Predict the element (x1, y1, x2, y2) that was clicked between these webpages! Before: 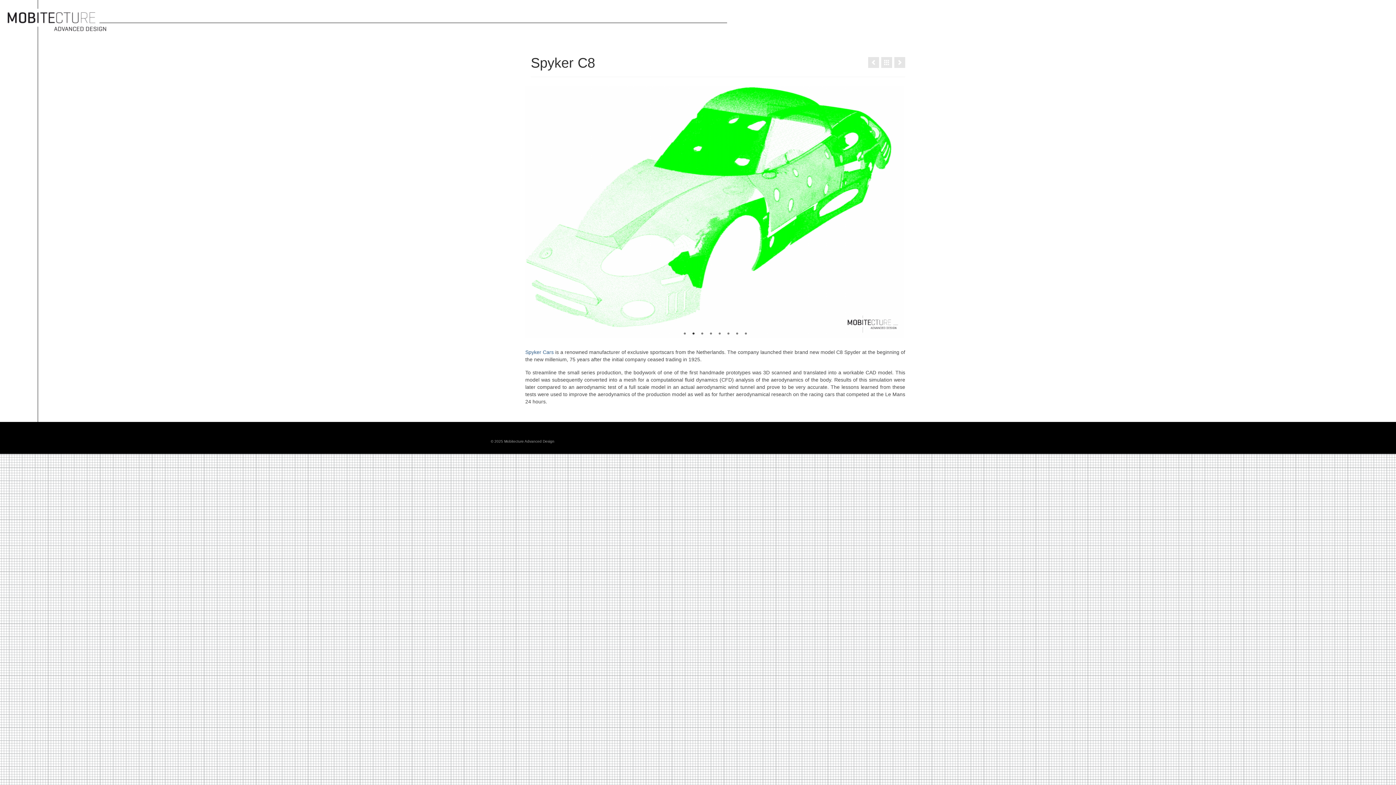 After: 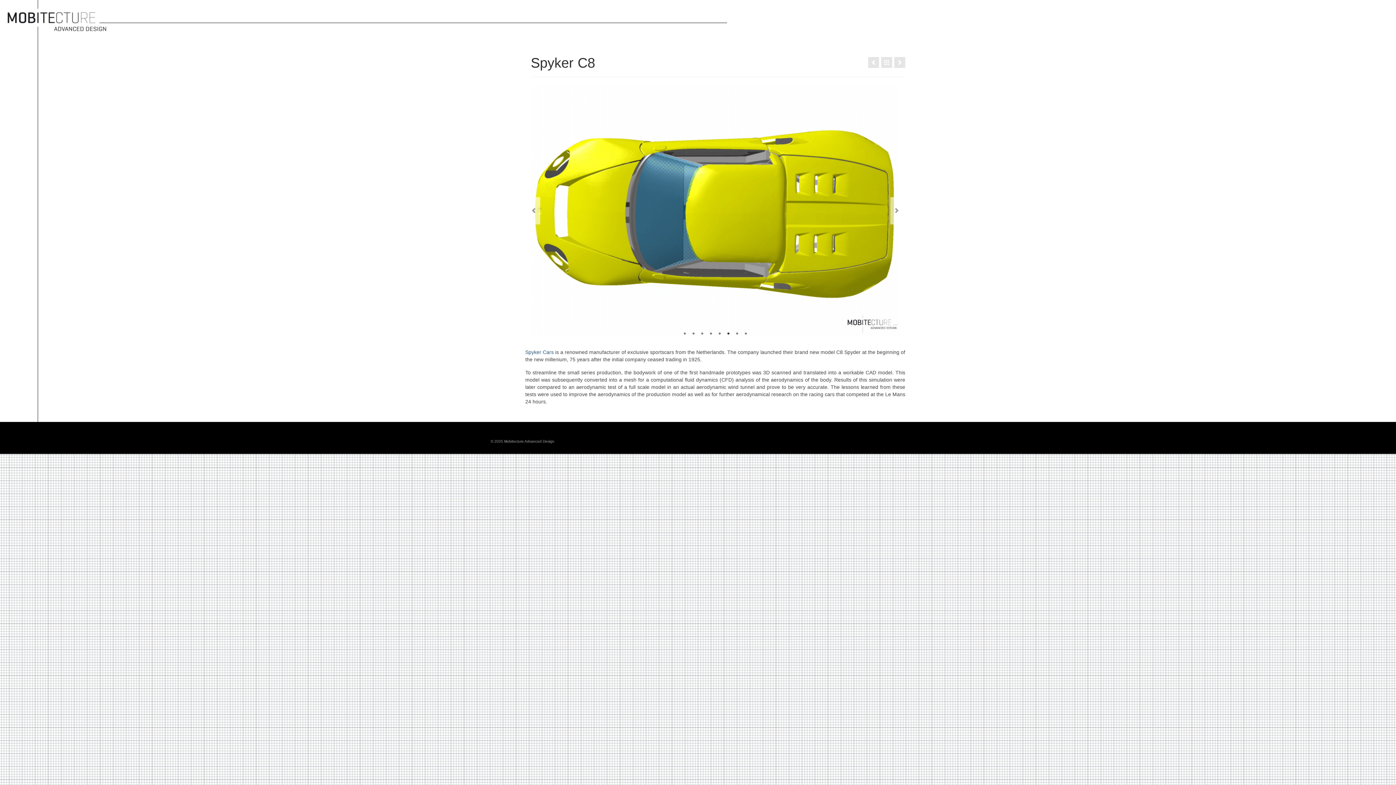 Action: label: 6 of 8 bbox: (724, 330, 732, 337)